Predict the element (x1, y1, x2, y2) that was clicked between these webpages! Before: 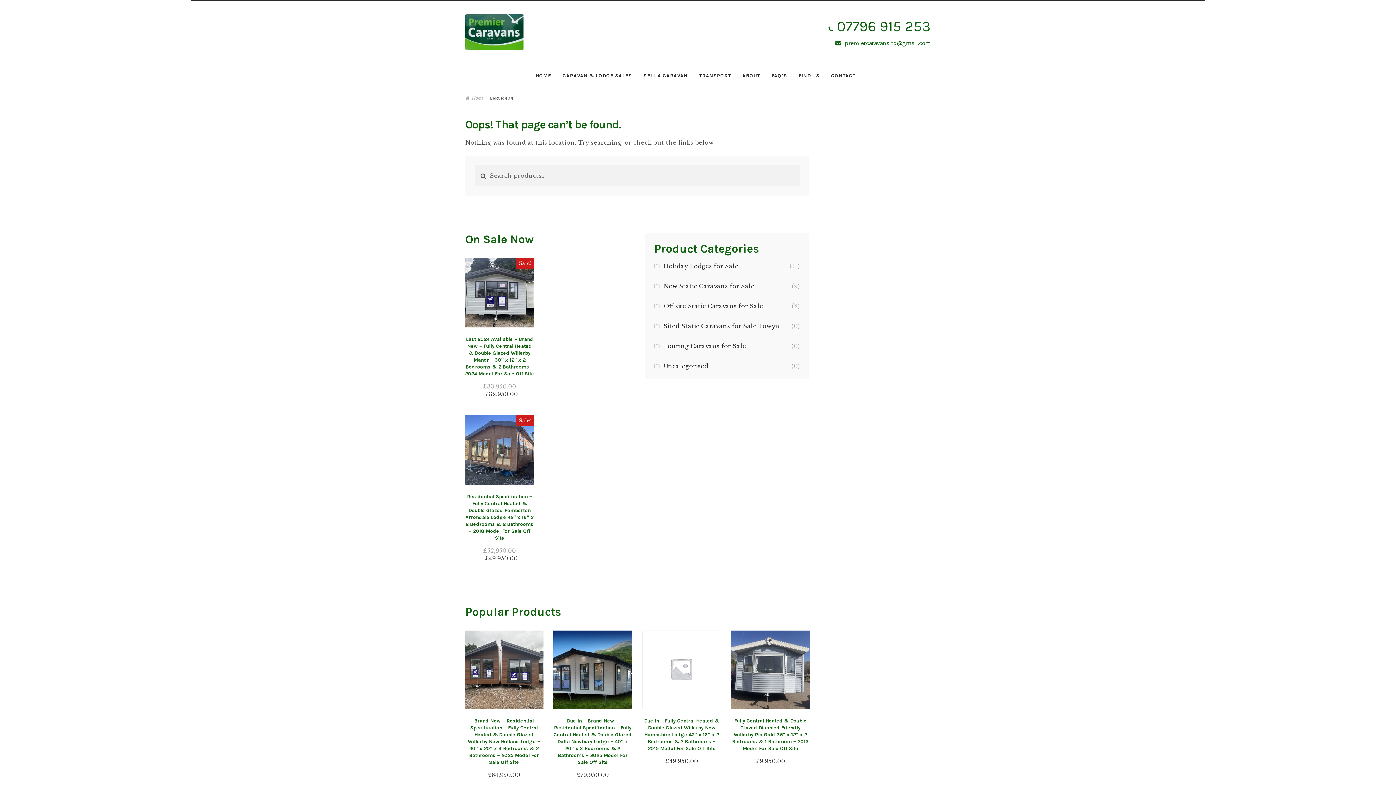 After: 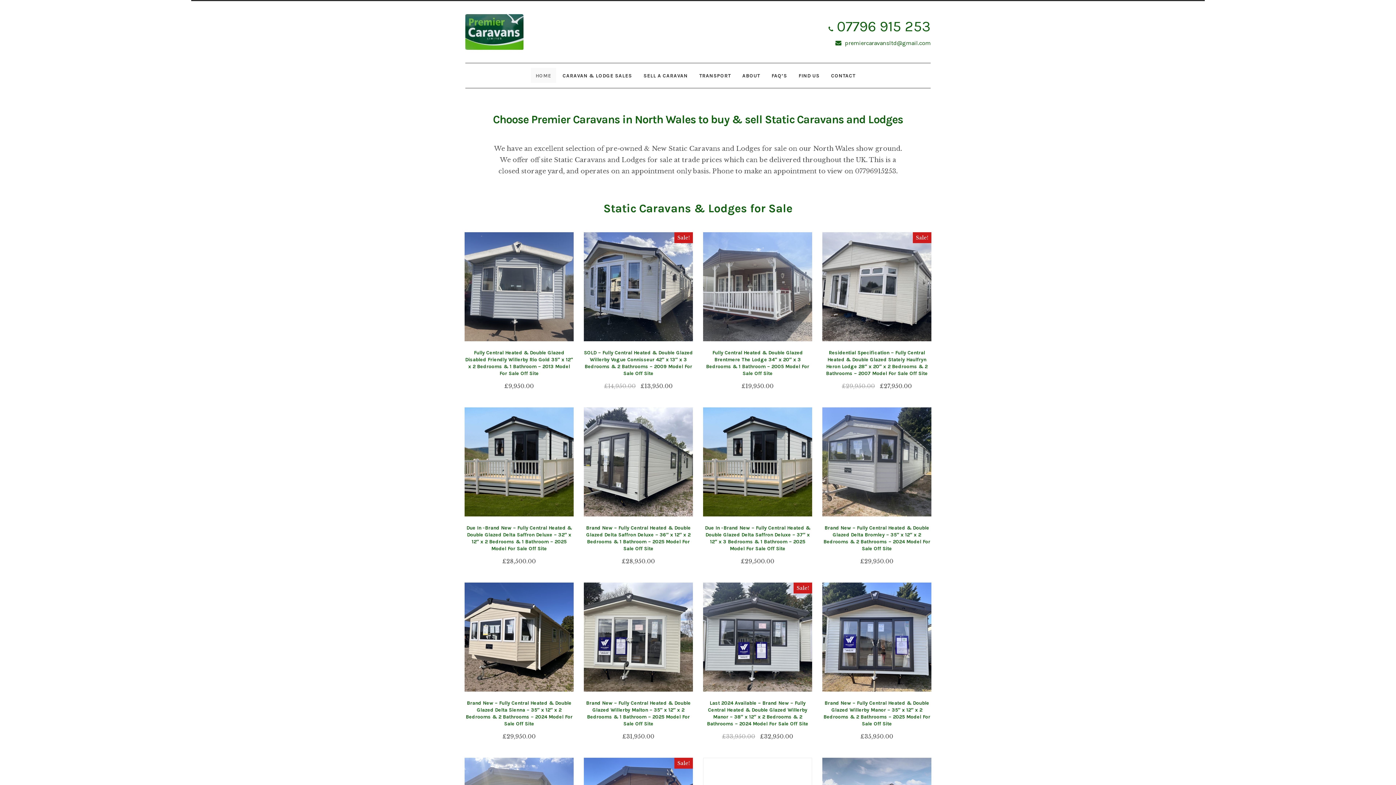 Action: label: Home bbox: (465, 95, 483, 100)